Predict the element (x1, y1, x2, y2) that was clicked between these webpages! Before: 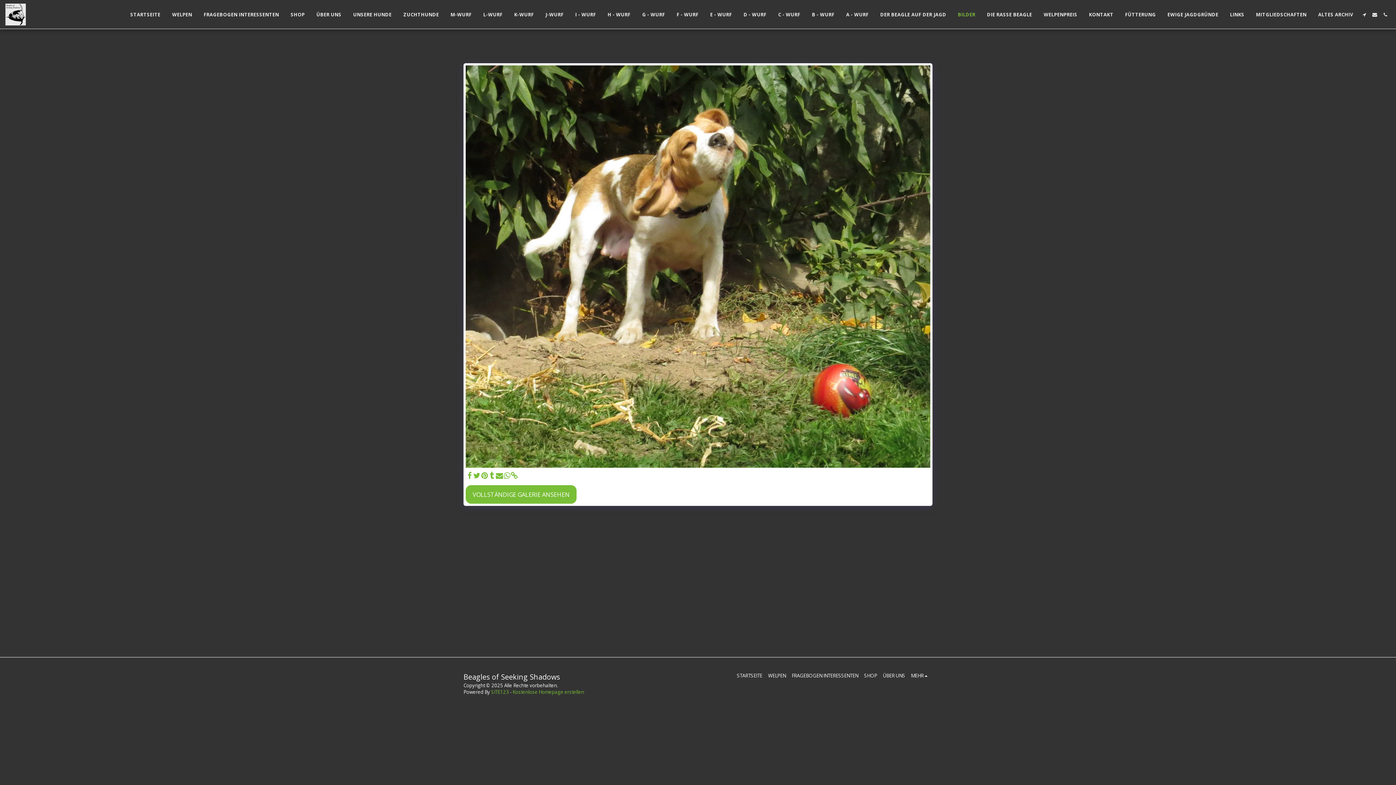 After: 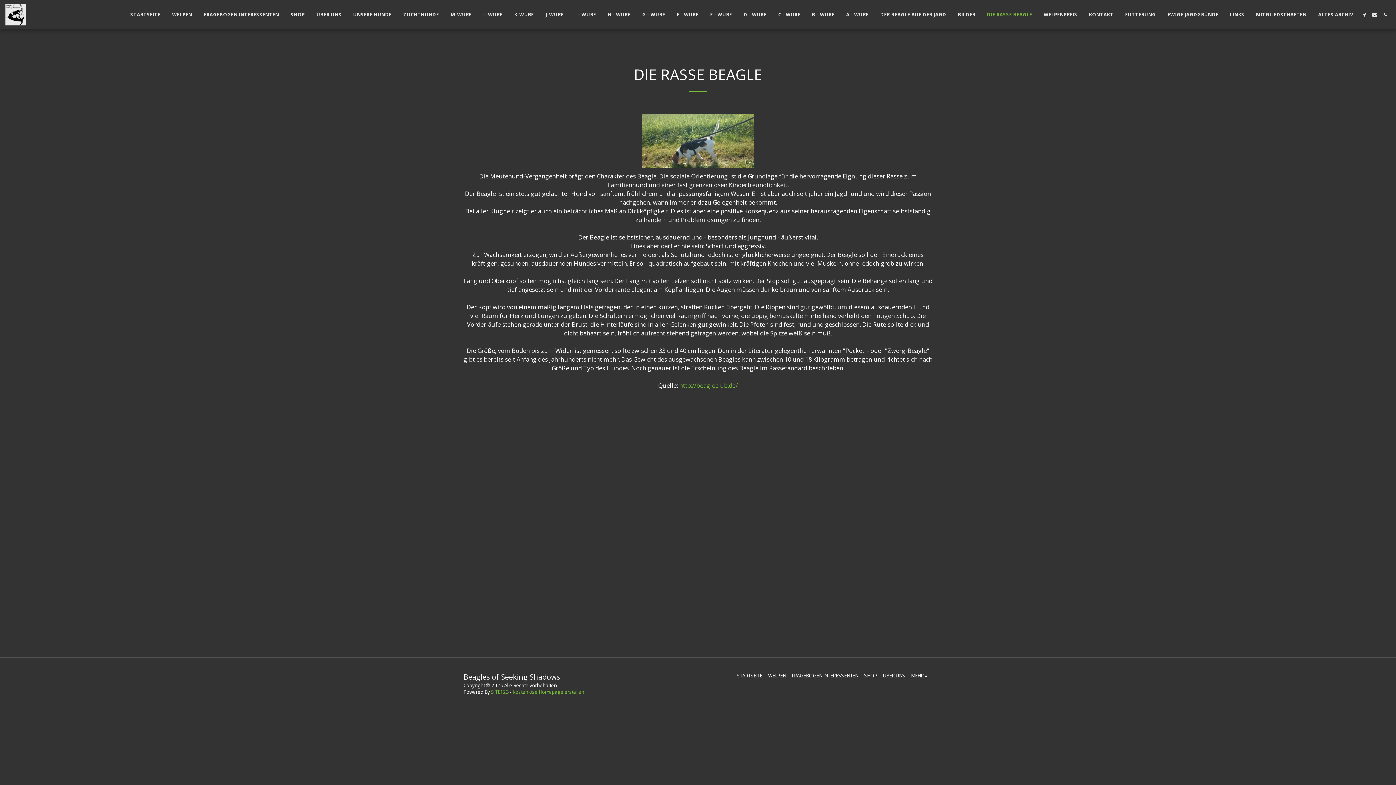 Action: label: DIE RASSE BEAGLE bbox: (981, 9, 1037, 19)